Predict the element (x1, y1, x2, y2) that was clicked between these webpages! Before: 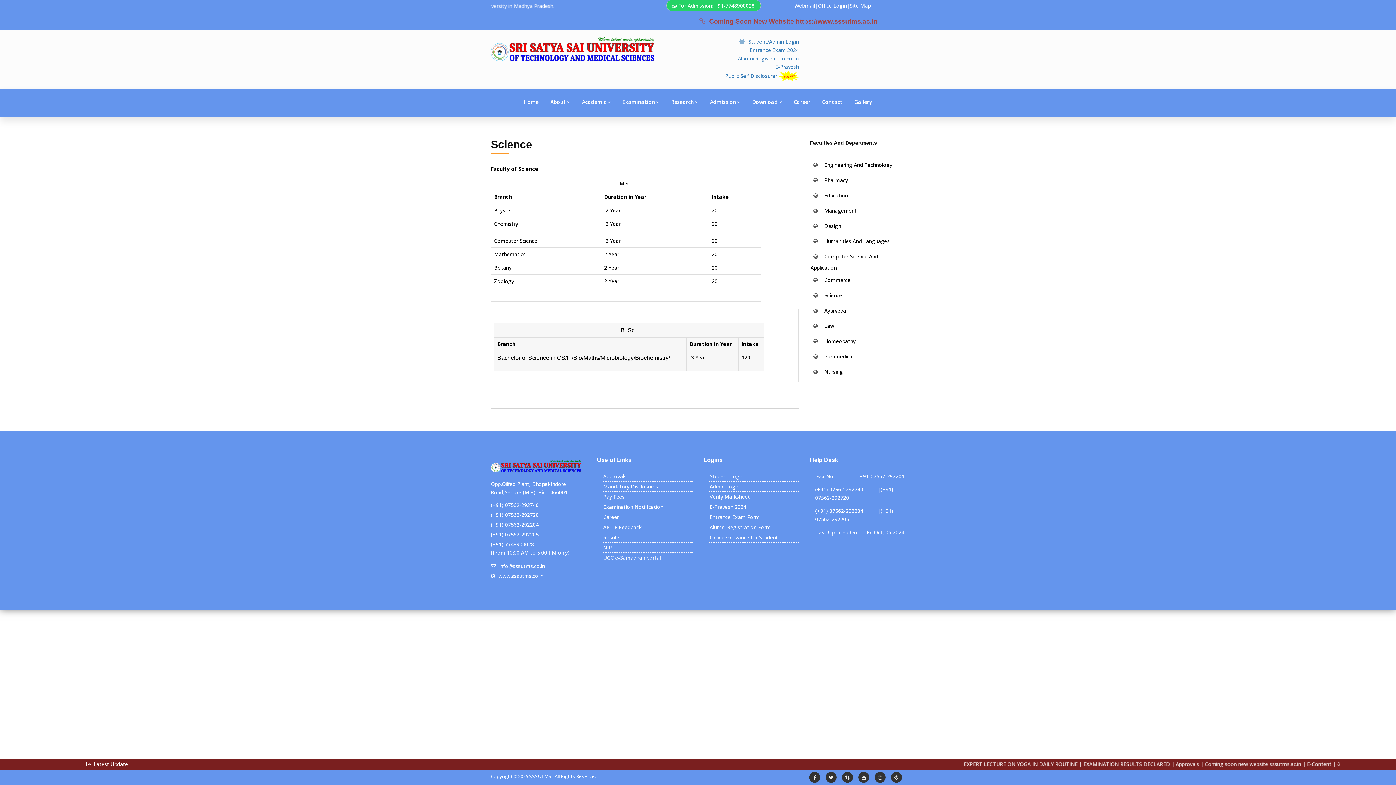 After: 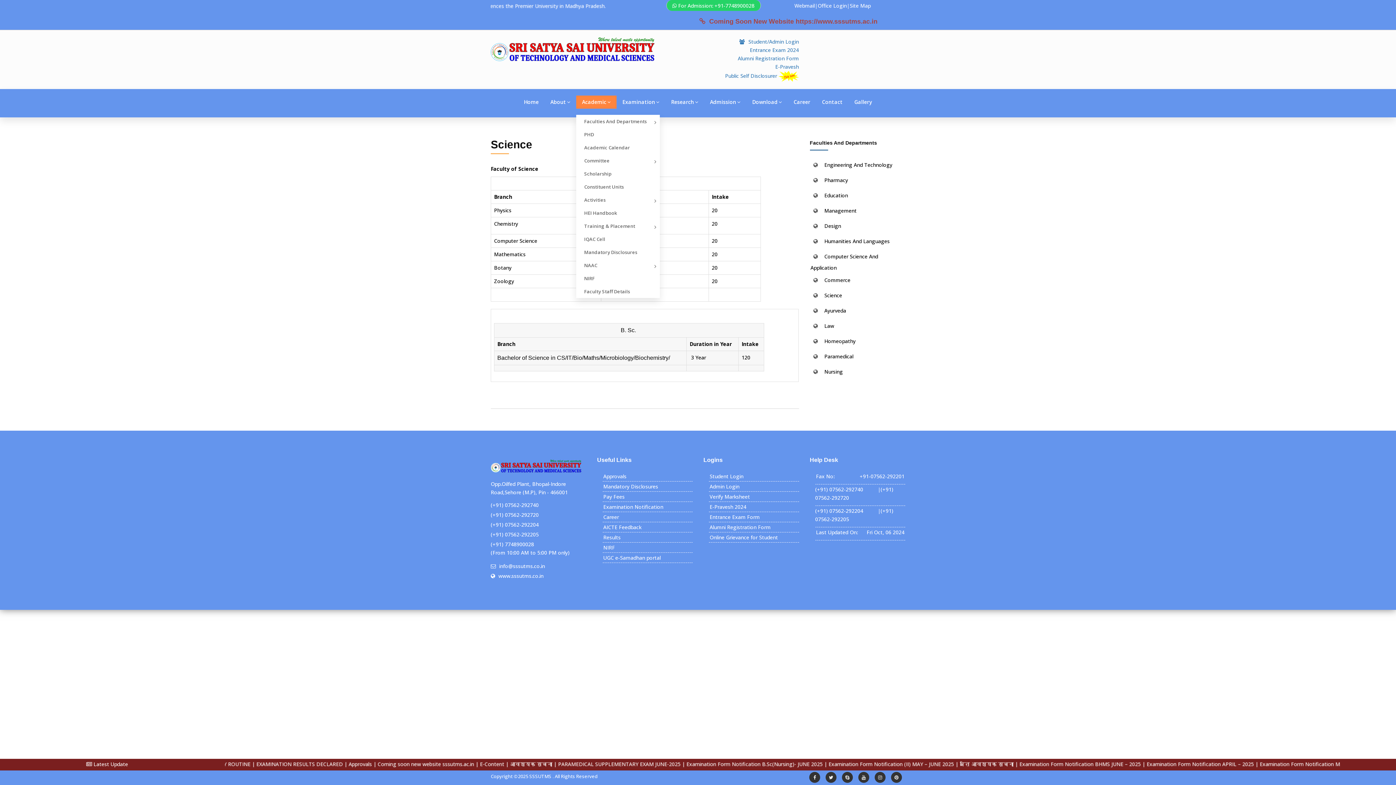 Action: label: Academic bbox: (576, 95, 616, 108)